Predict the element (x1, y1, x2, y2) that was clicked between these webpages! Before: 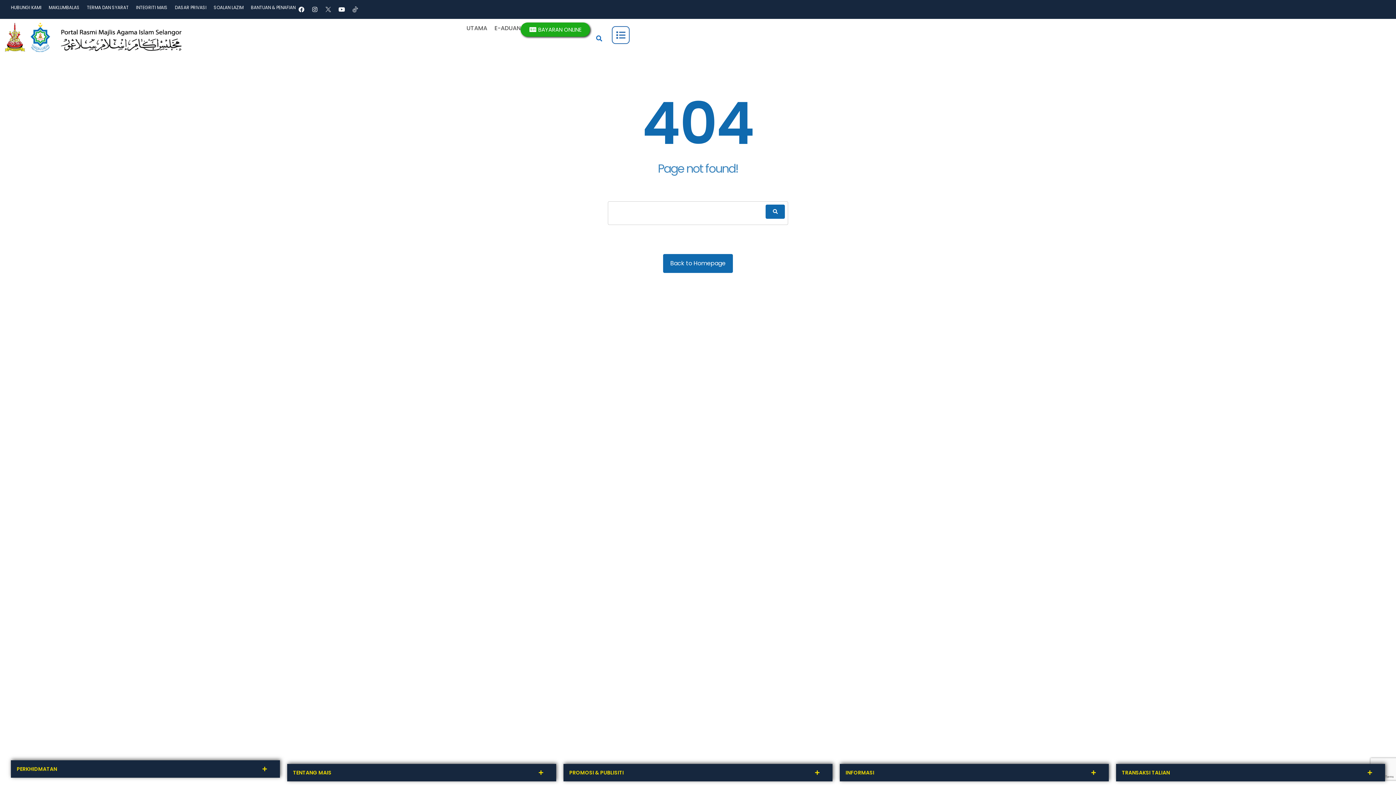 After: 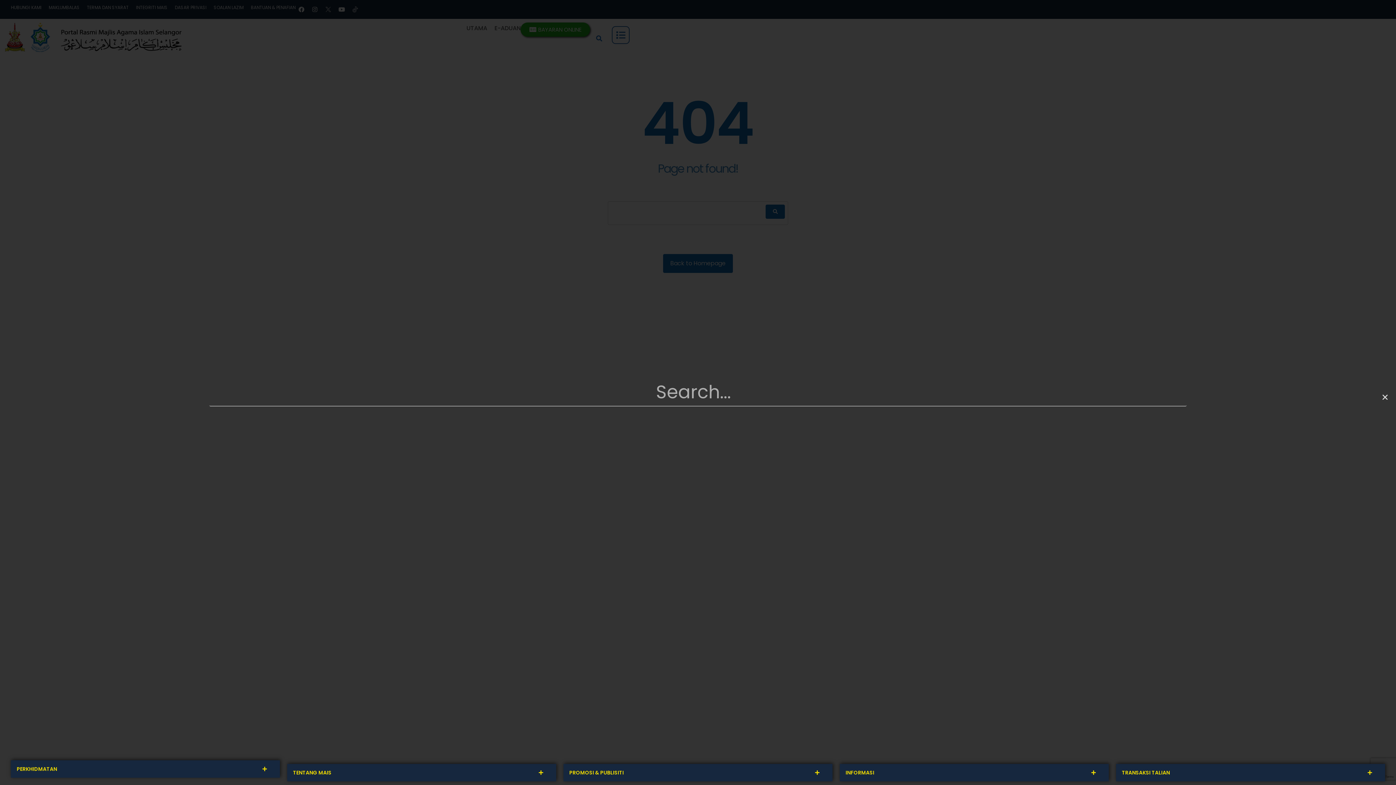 Action: bbox: (593, 33, 604, 43) label: Search